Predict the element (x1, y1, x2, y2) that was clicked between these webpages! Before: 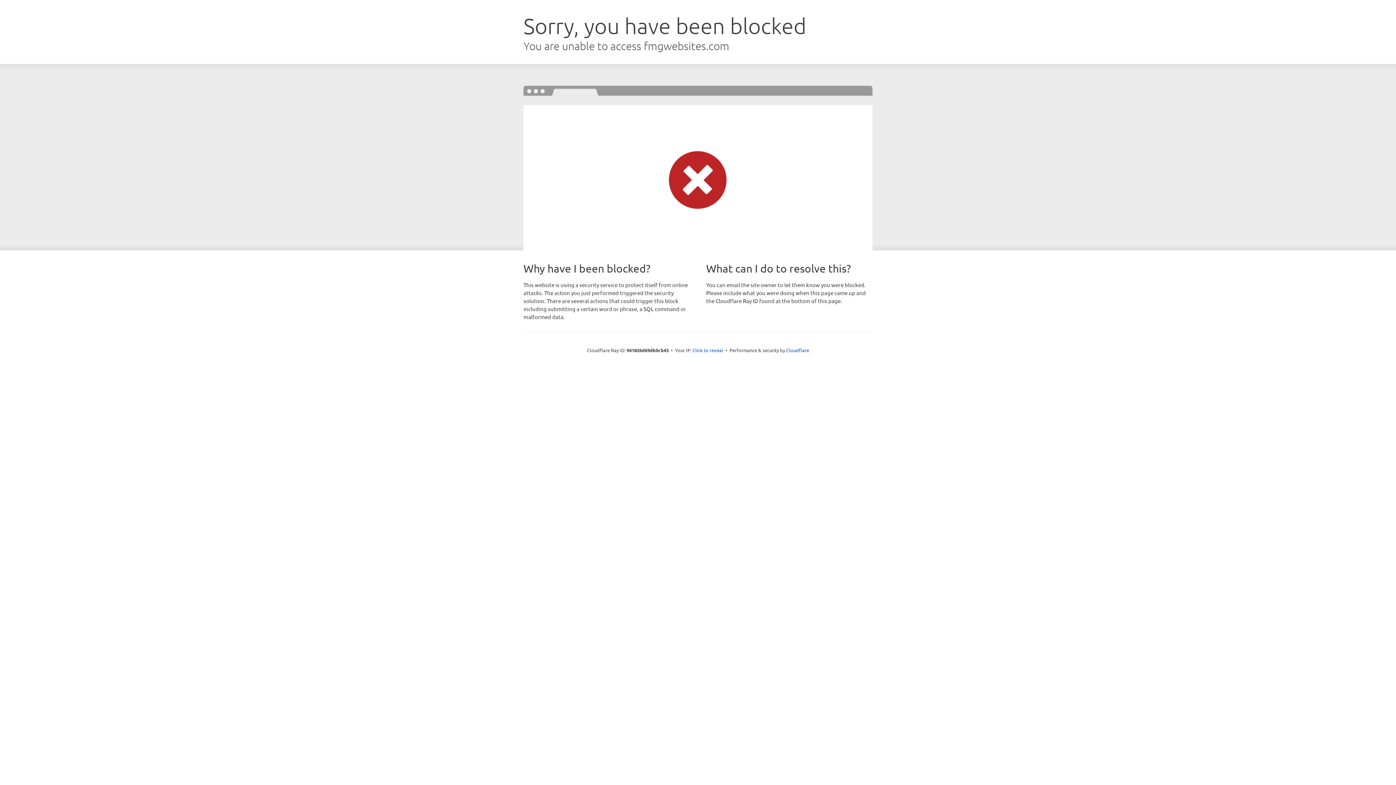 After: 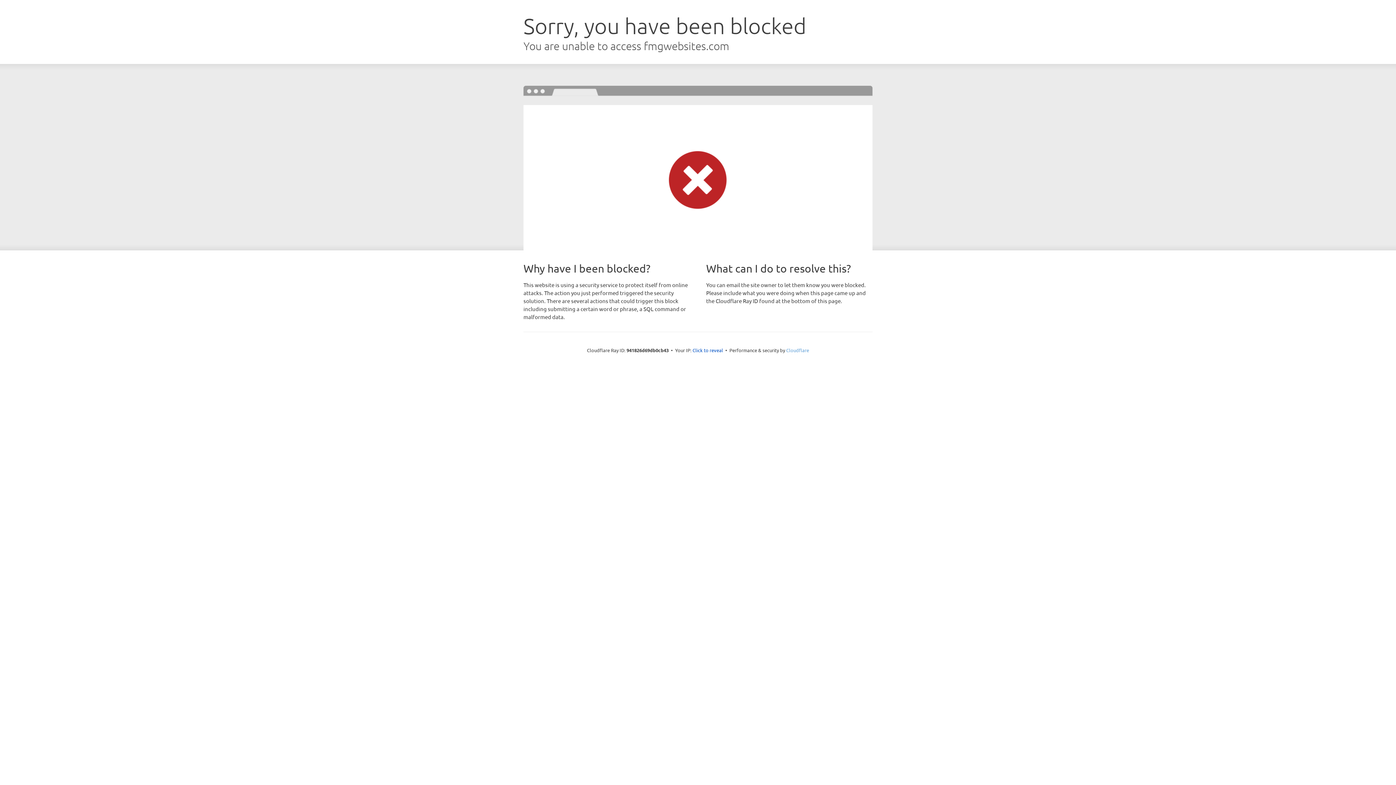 Action: label: Cloudflare bbox: (786, 347, 809, 353)